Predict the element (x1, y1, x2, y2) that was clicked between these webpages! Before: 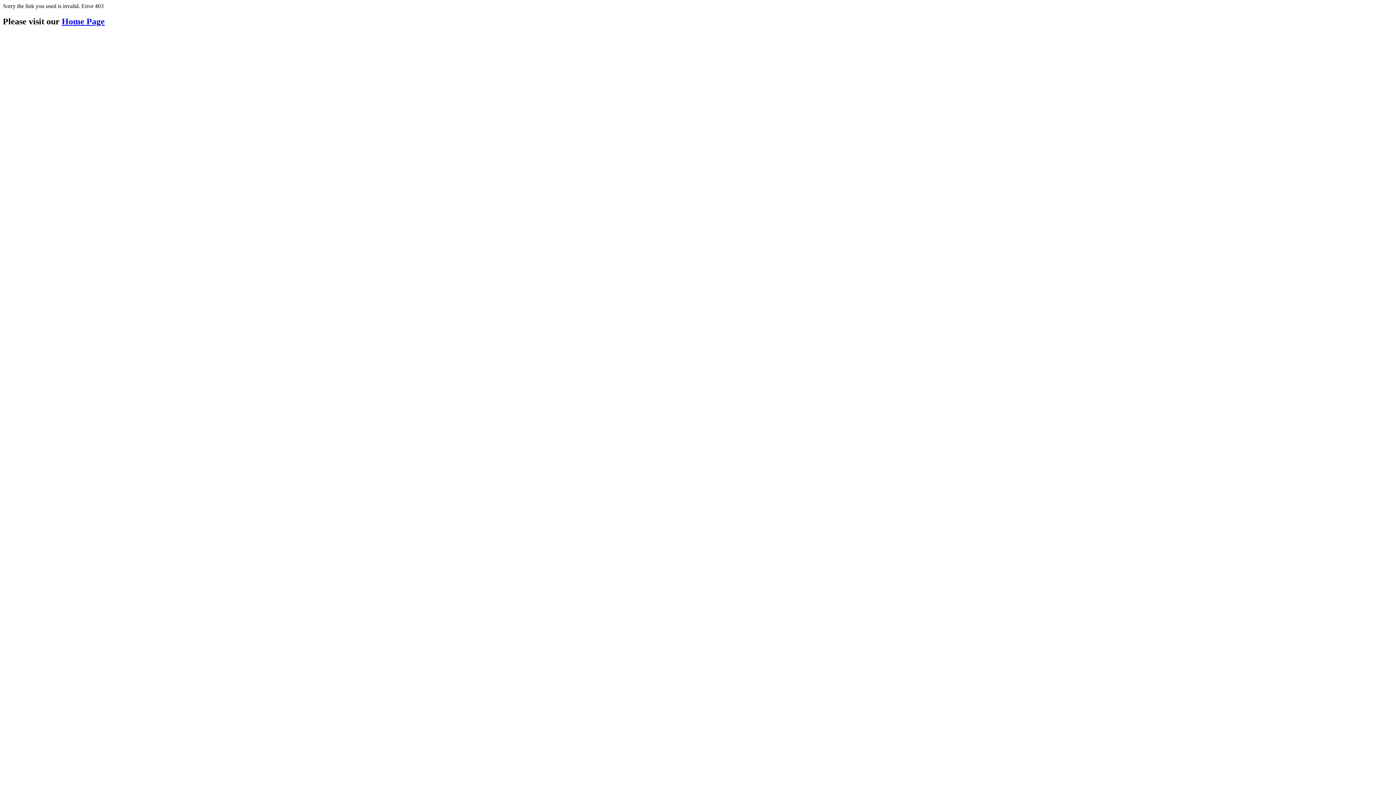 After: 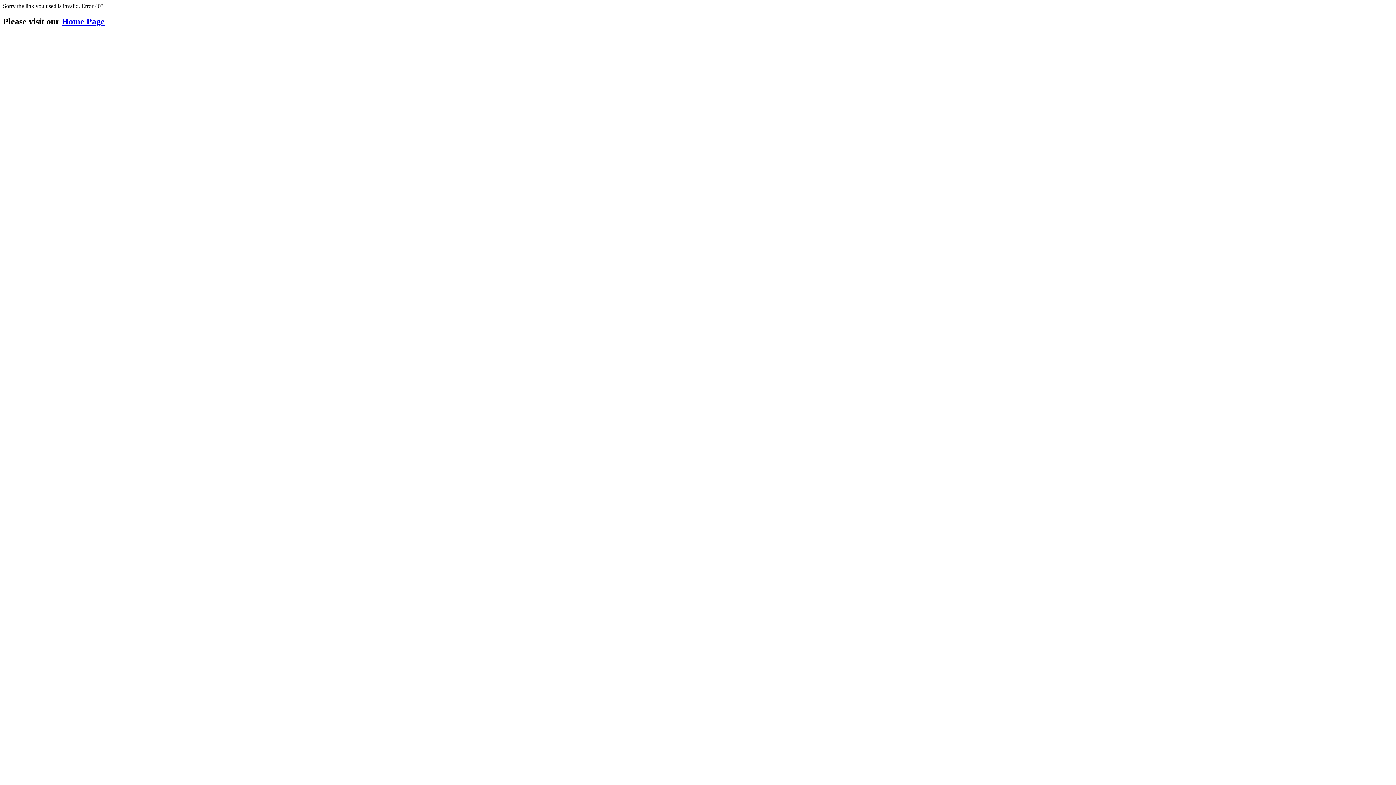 Action: bbox: (61, 16, 104, 26) label: Home Page